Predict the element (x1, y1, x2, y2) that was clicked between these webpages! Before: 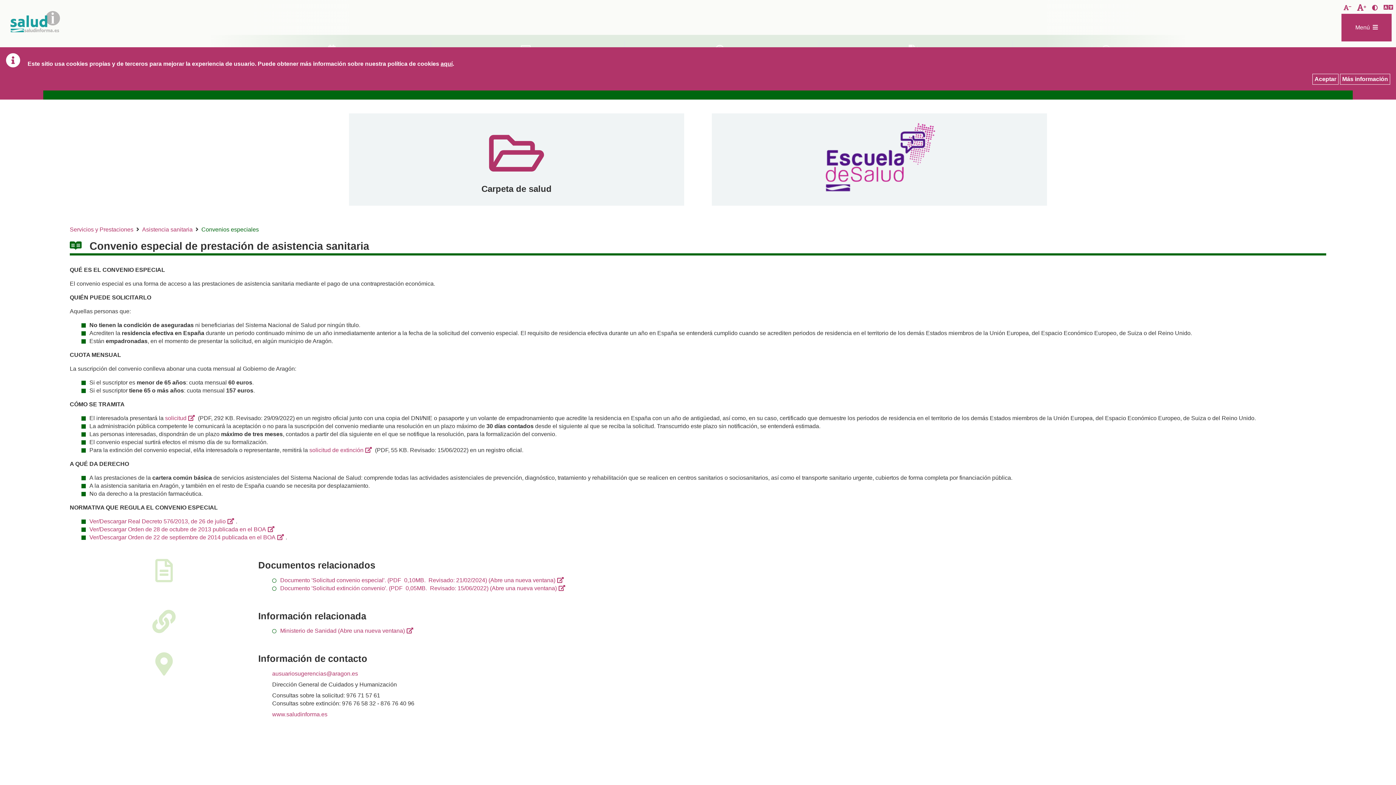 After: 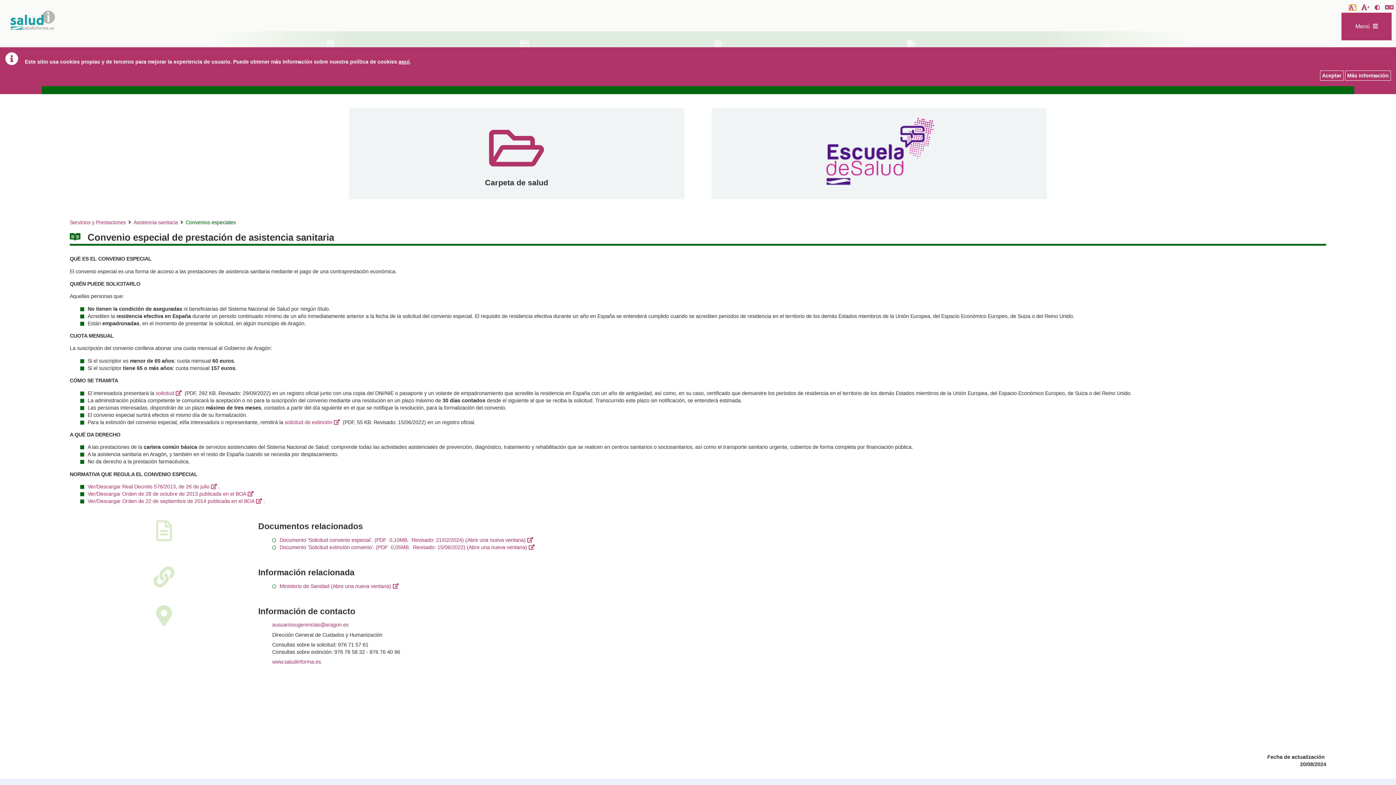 Action: label:  
Disminuir tamaño de la letra bbox: (1344, 4, 1351, 11)